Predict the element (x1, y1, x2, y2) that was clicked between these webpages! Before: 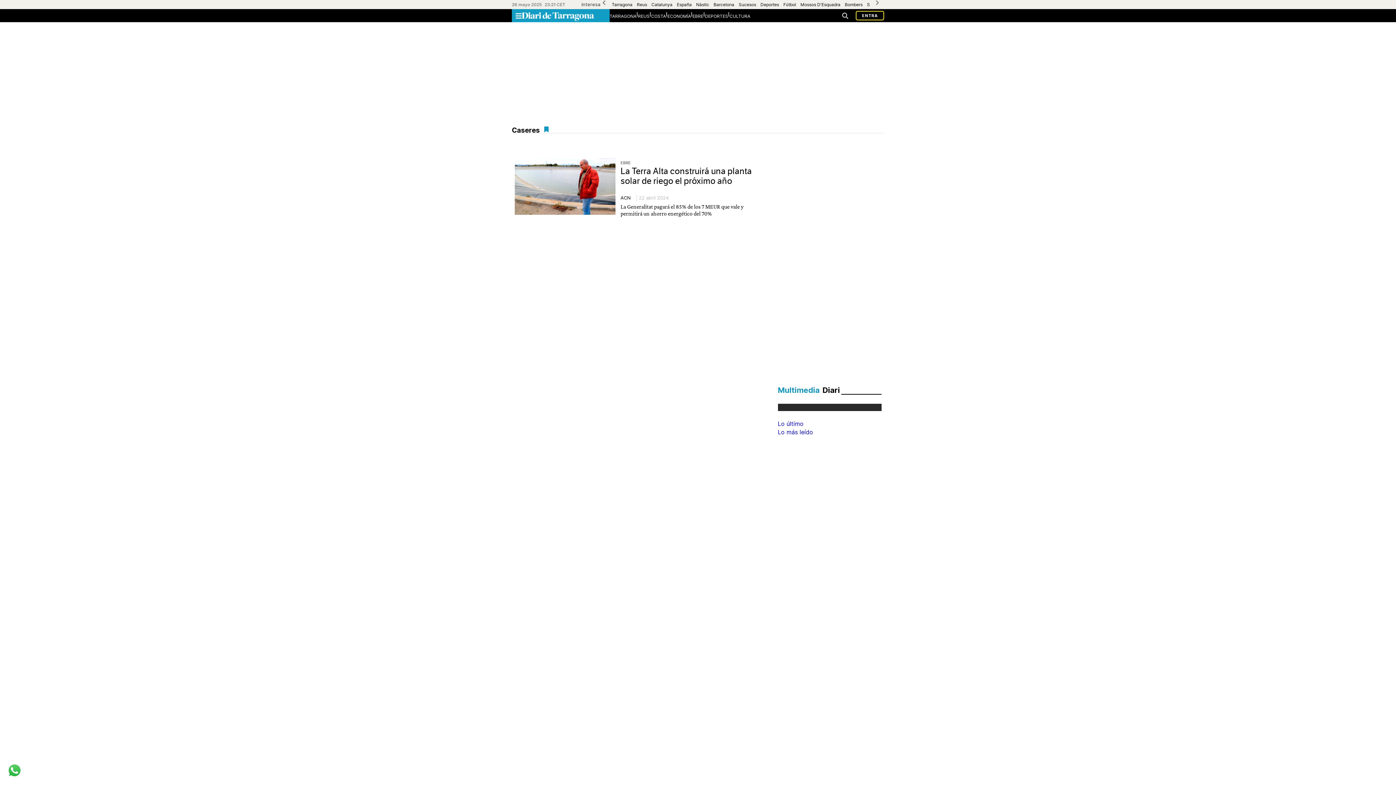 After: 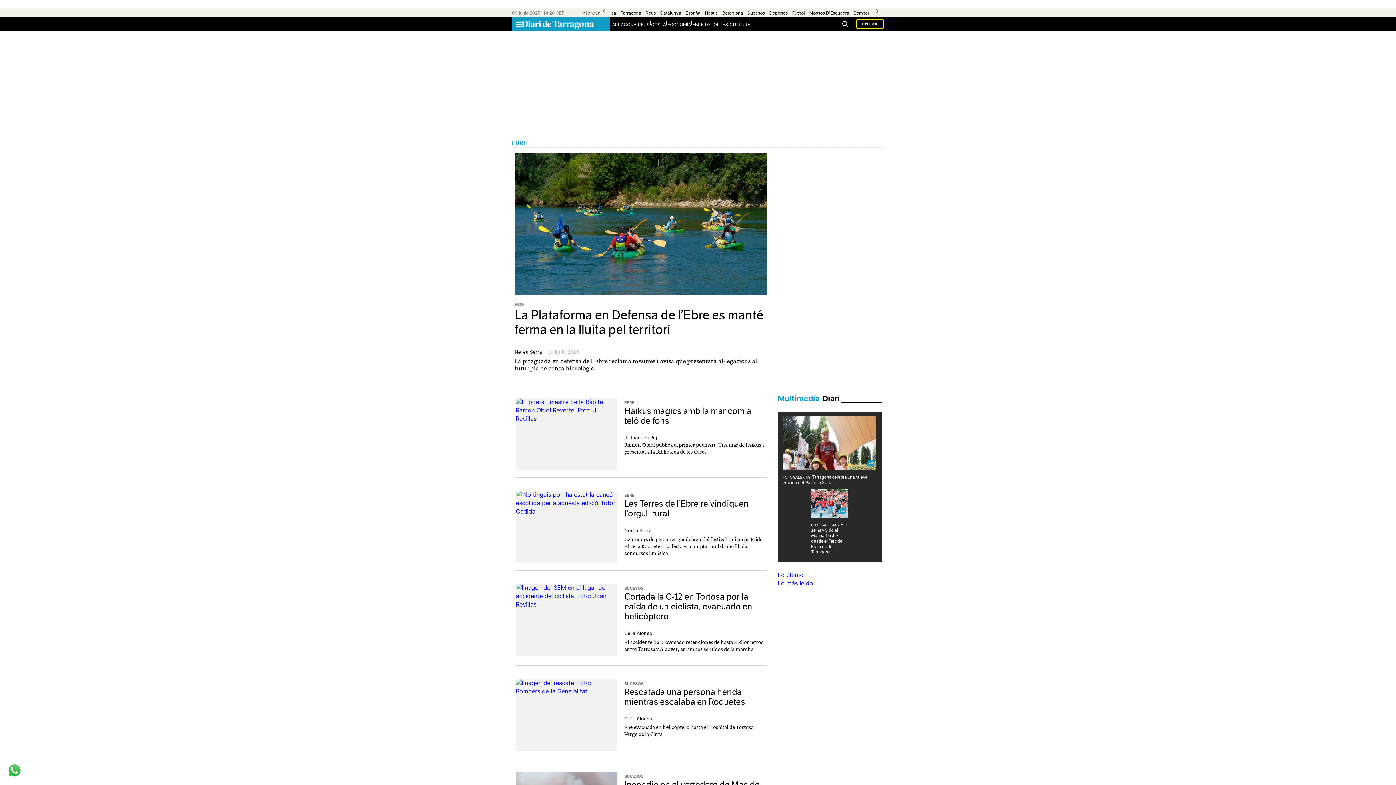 Action: bbox: (620, 160, 630, 165) label: EBRE